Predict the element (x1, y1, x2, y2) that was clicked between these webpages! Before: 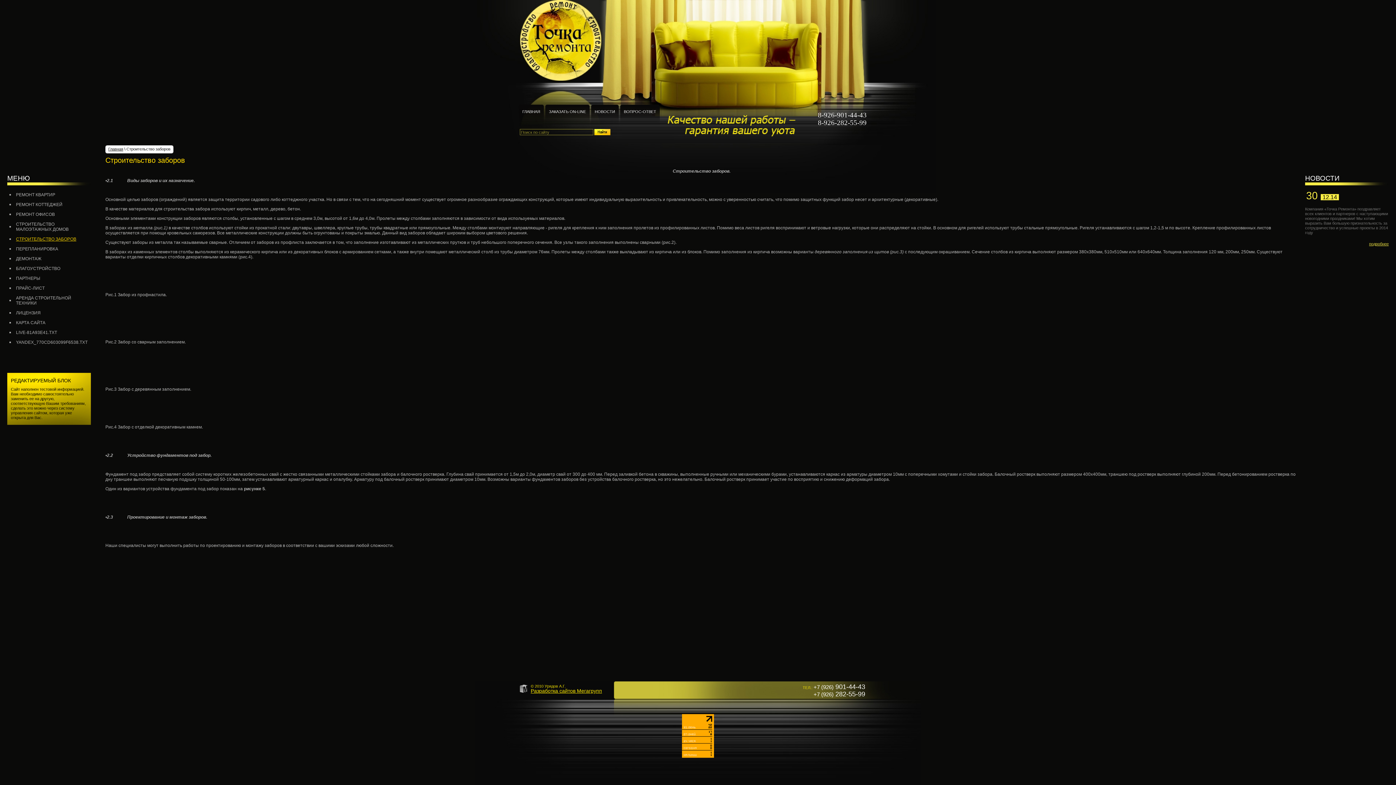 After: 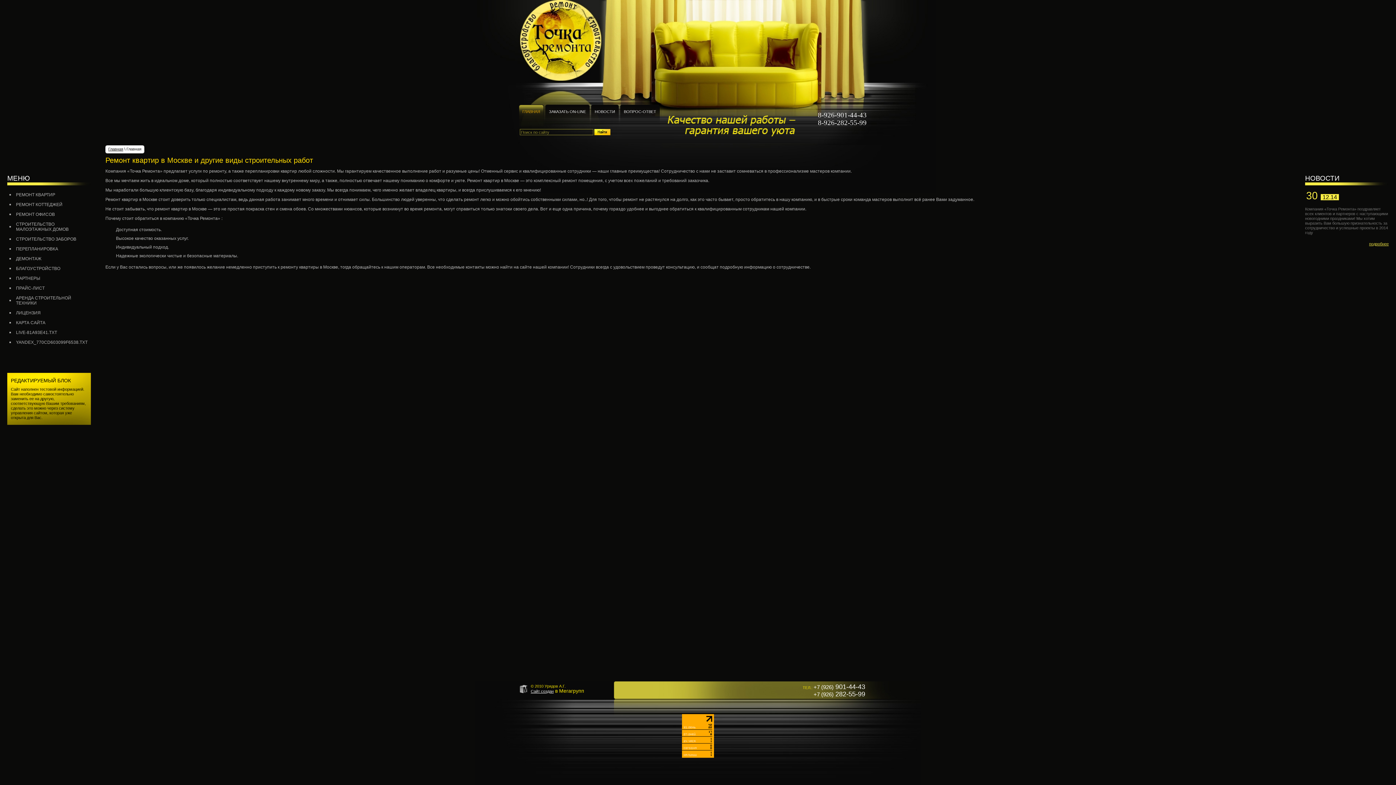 Action: bbox: (108, 146, 123, 151) label: Главная